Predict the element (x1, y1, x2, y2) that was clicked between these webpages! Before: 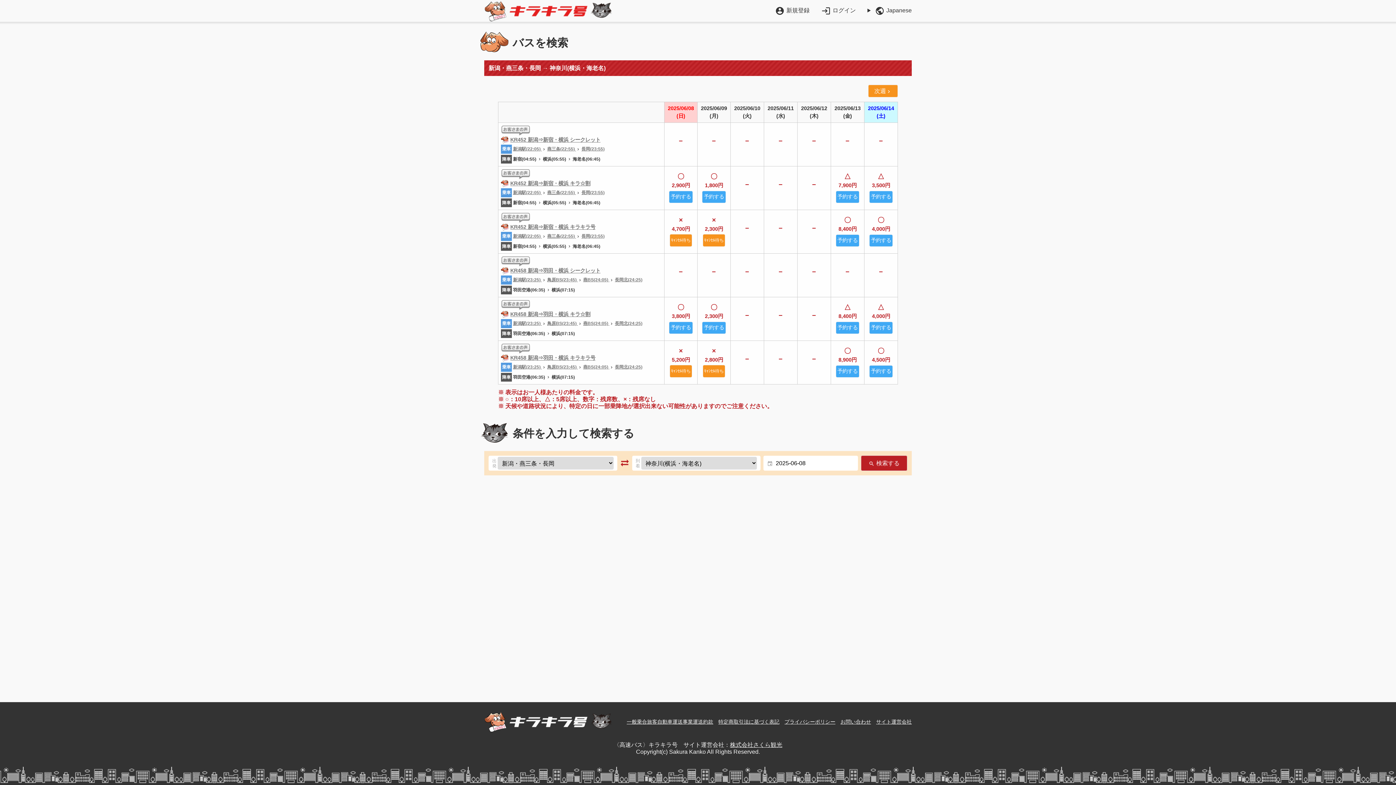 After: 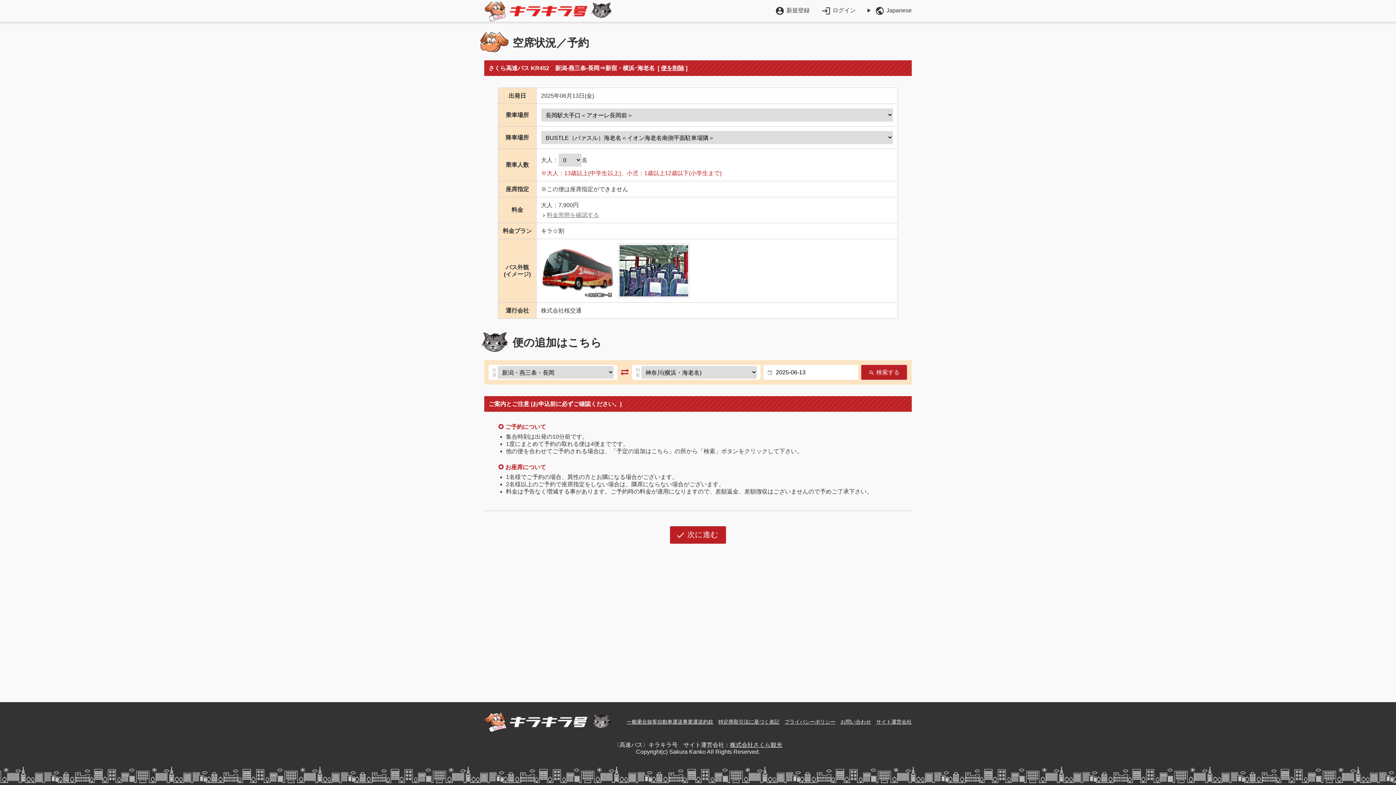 Action: label: 予約する bbox: (835, 190, 859, 203)